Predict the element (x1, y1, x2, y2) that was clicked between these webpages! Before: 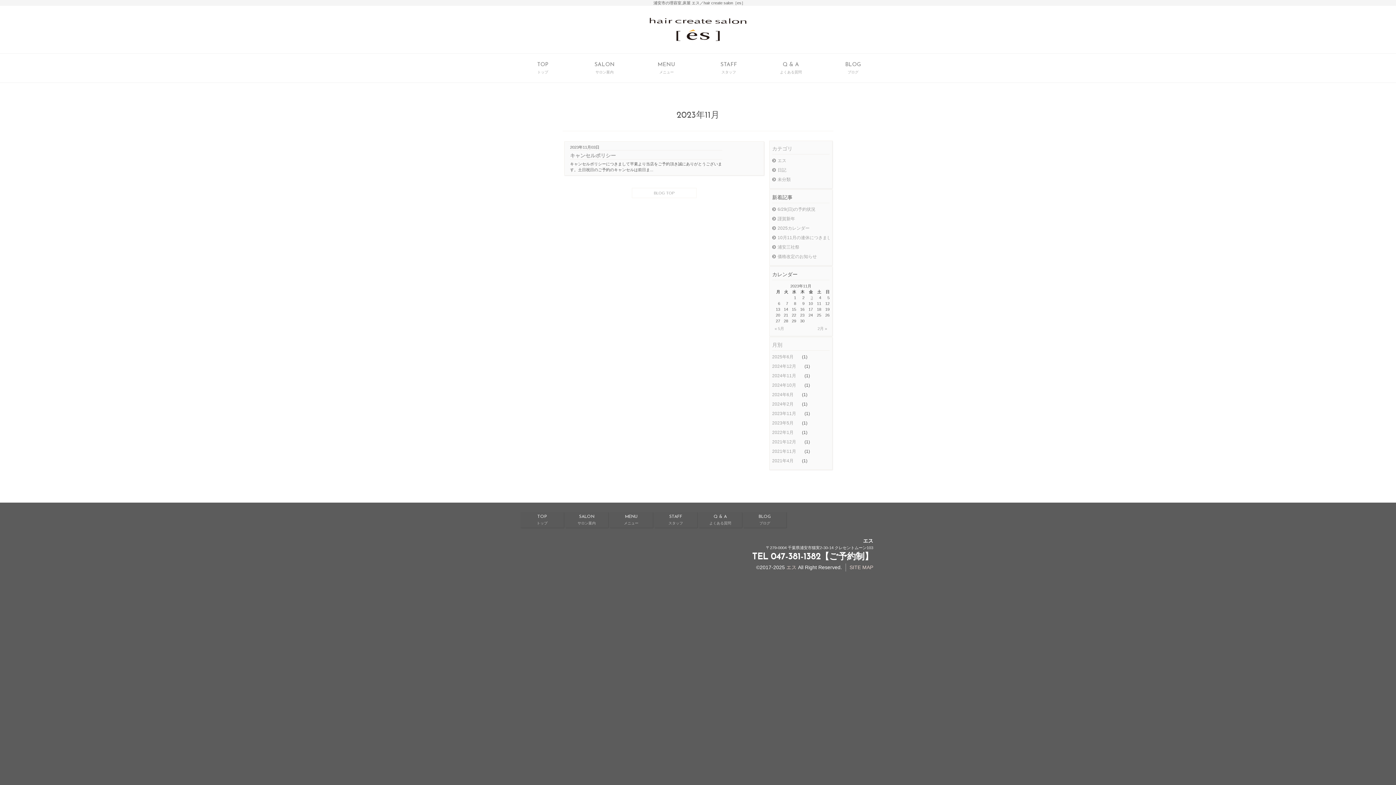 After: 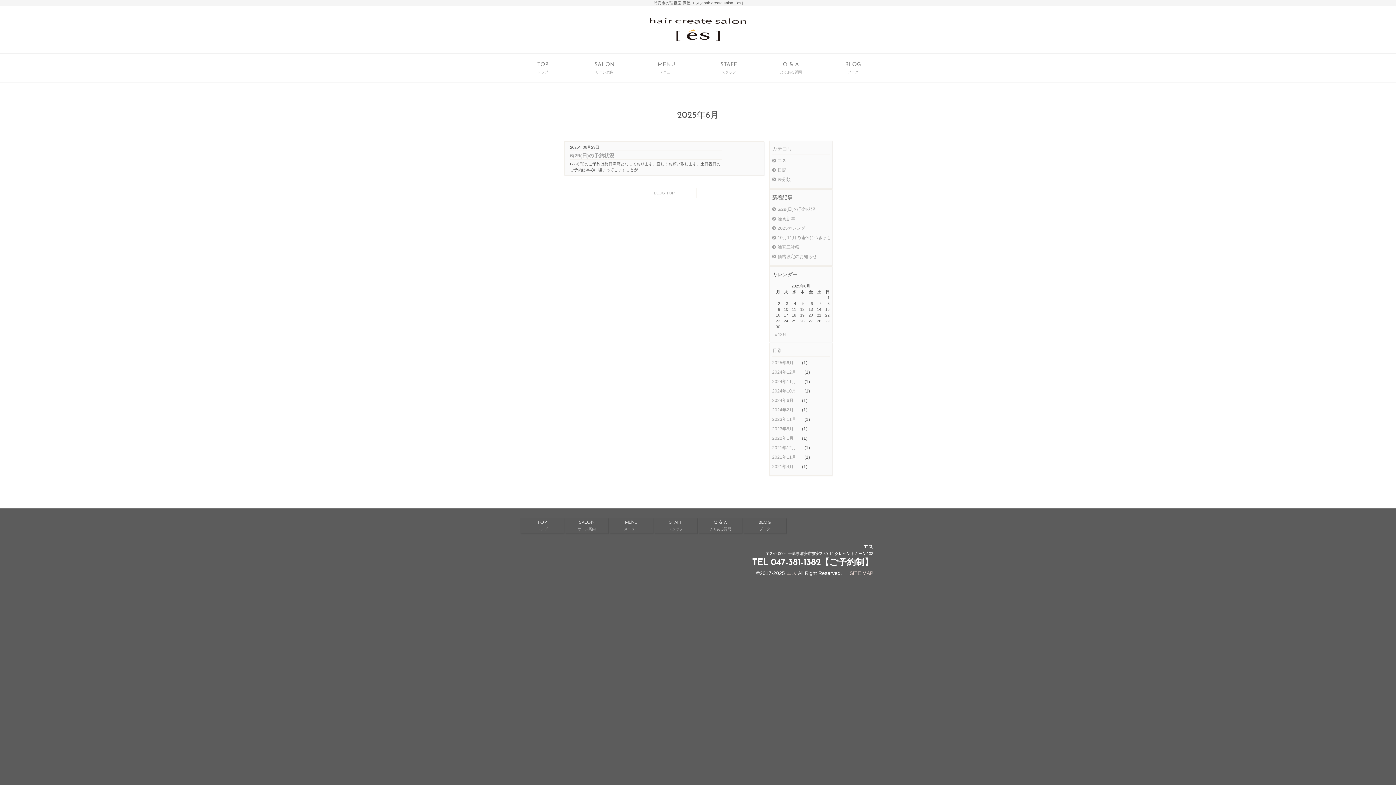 Action: bbox: (772, 354, 802, 359) label: 2025年6月 